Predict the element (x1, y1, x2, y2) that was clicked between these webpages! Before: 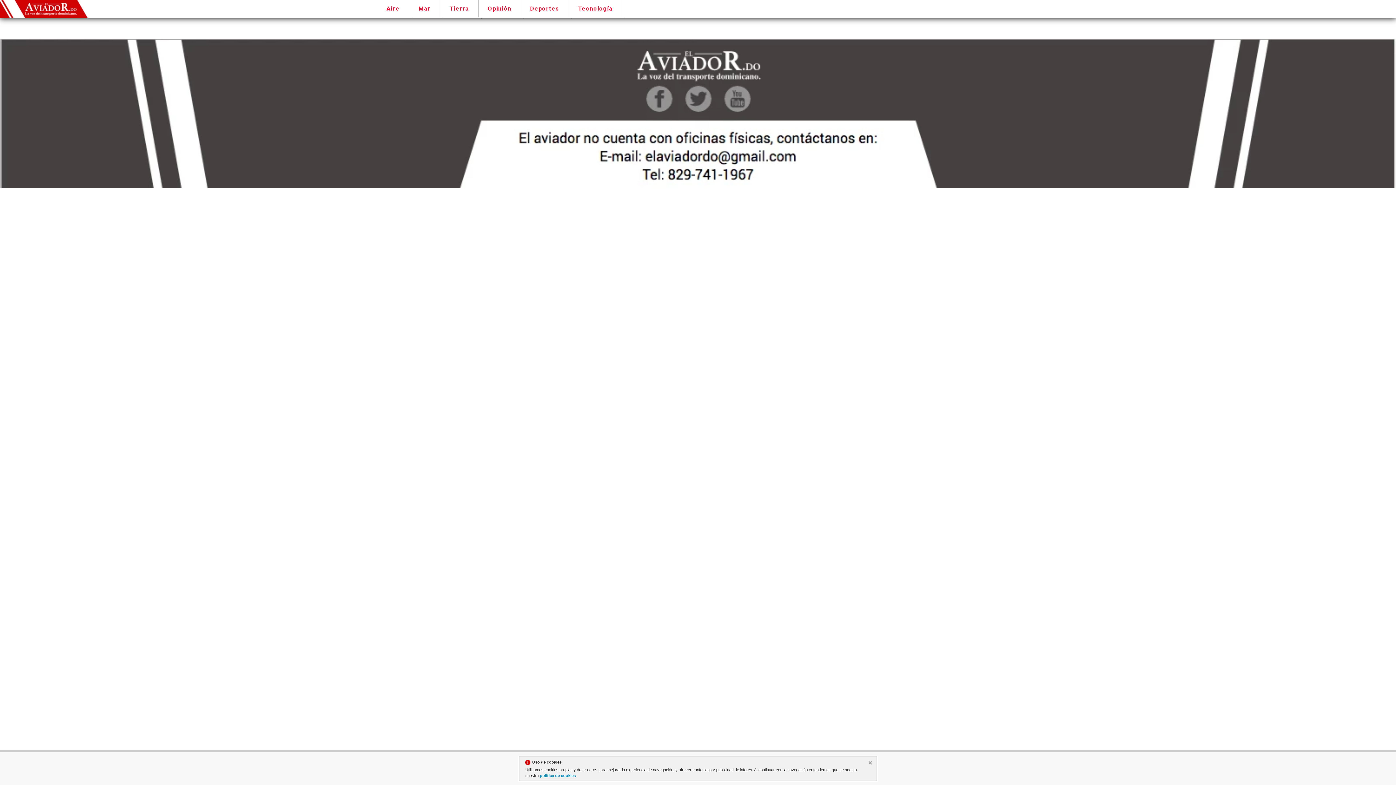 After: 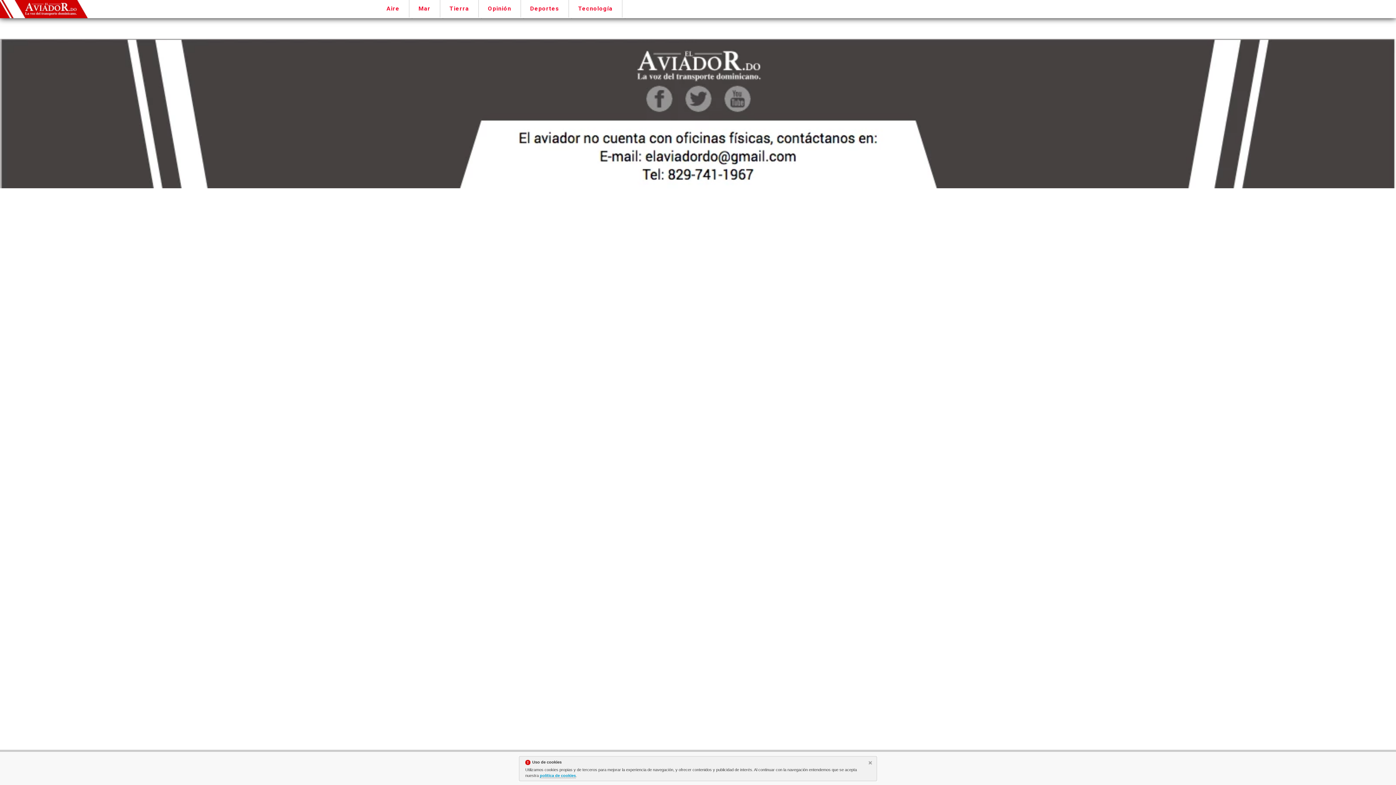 Action: bbox: (540, 773, 576, 778) label: política de cookies